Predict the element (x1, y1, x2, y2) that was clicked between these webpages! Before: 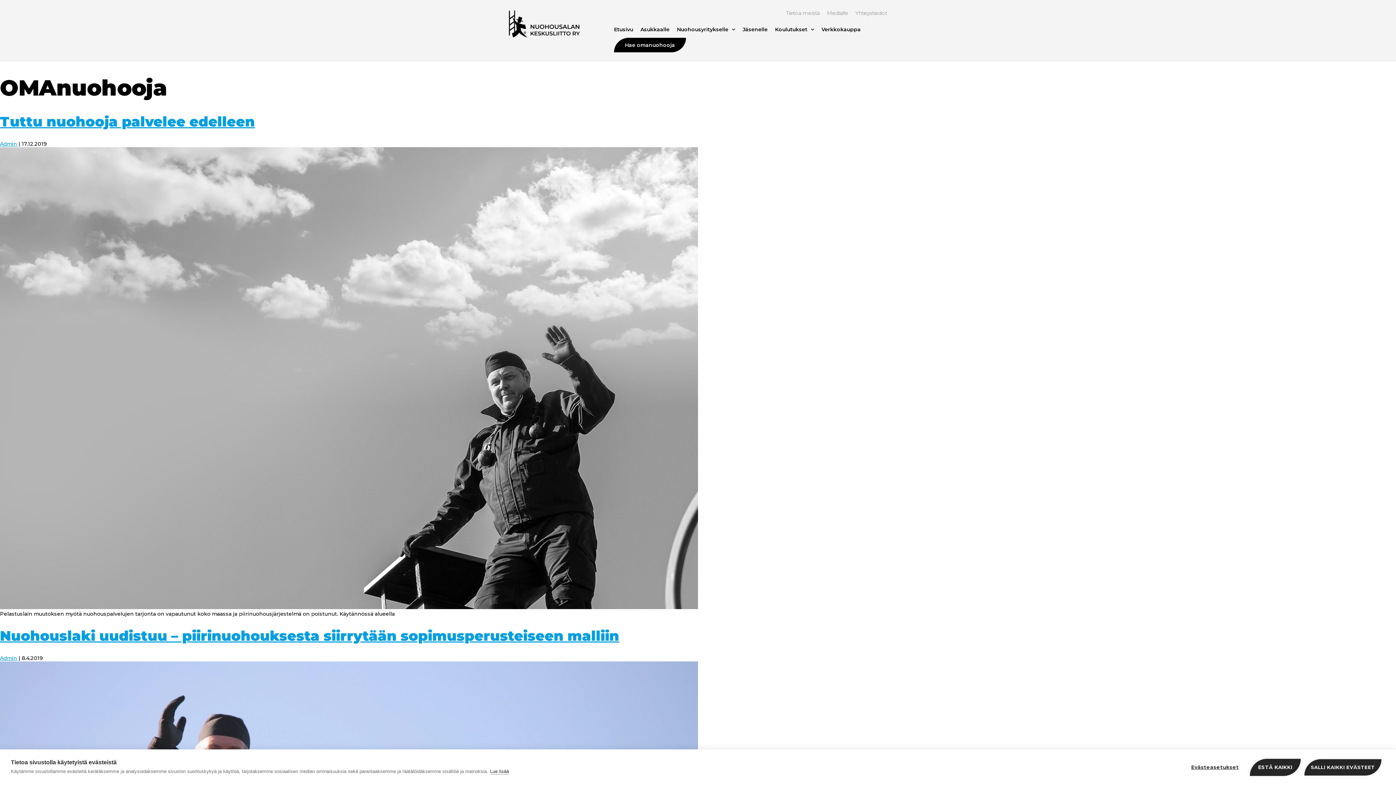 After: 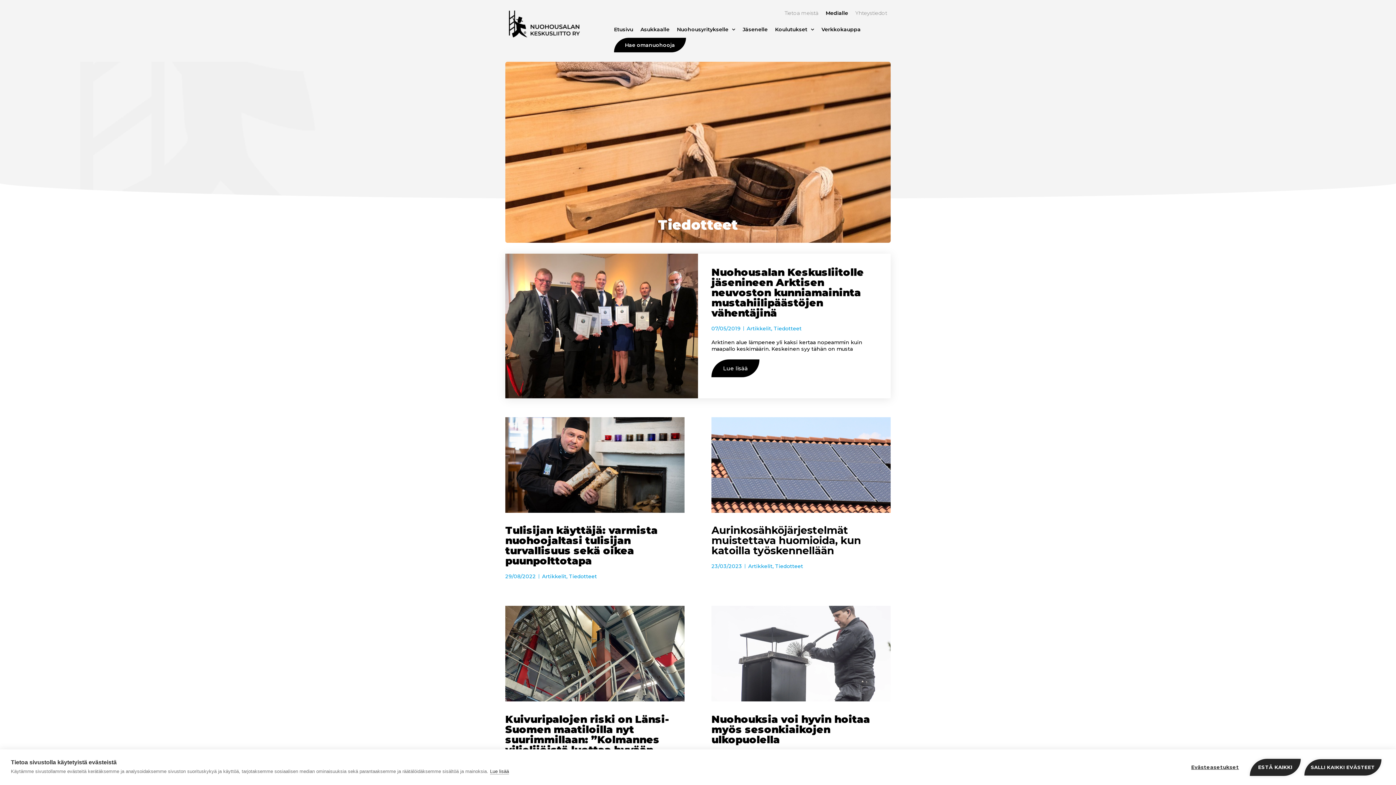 Action: label: Medialle bbox: (827, 9, 848, 16)